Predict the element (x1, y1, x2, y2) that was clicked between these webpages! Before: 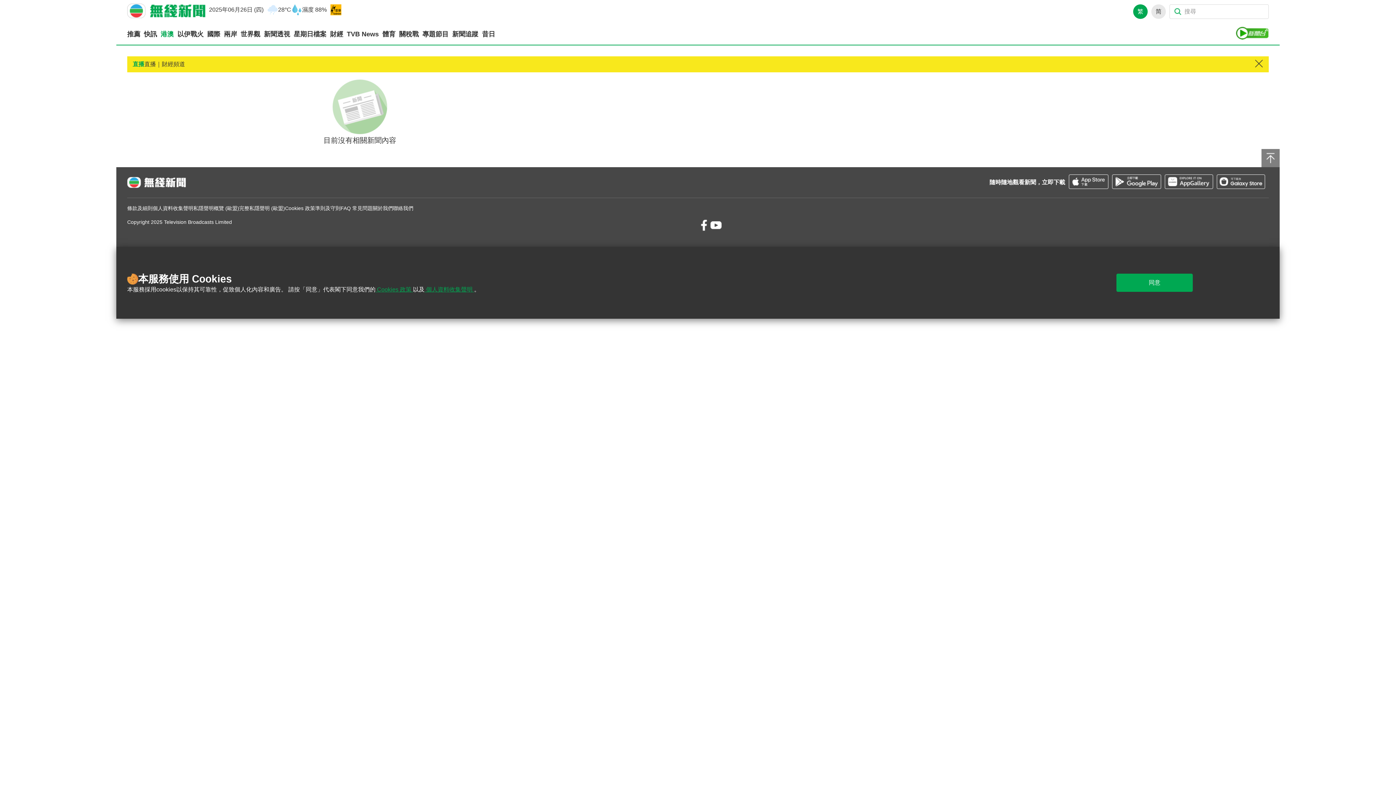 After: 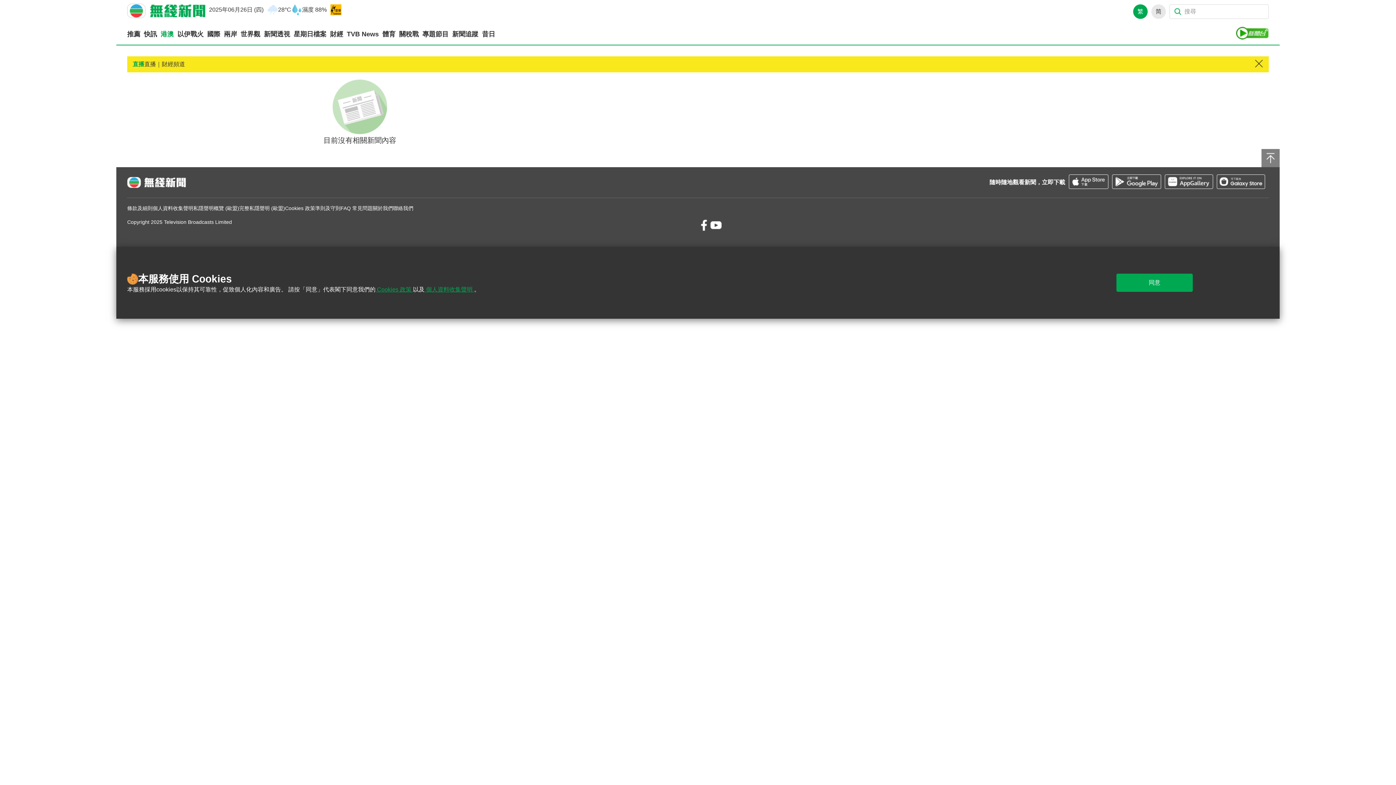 Action: bbox: (1217, 174, 1269, 190)